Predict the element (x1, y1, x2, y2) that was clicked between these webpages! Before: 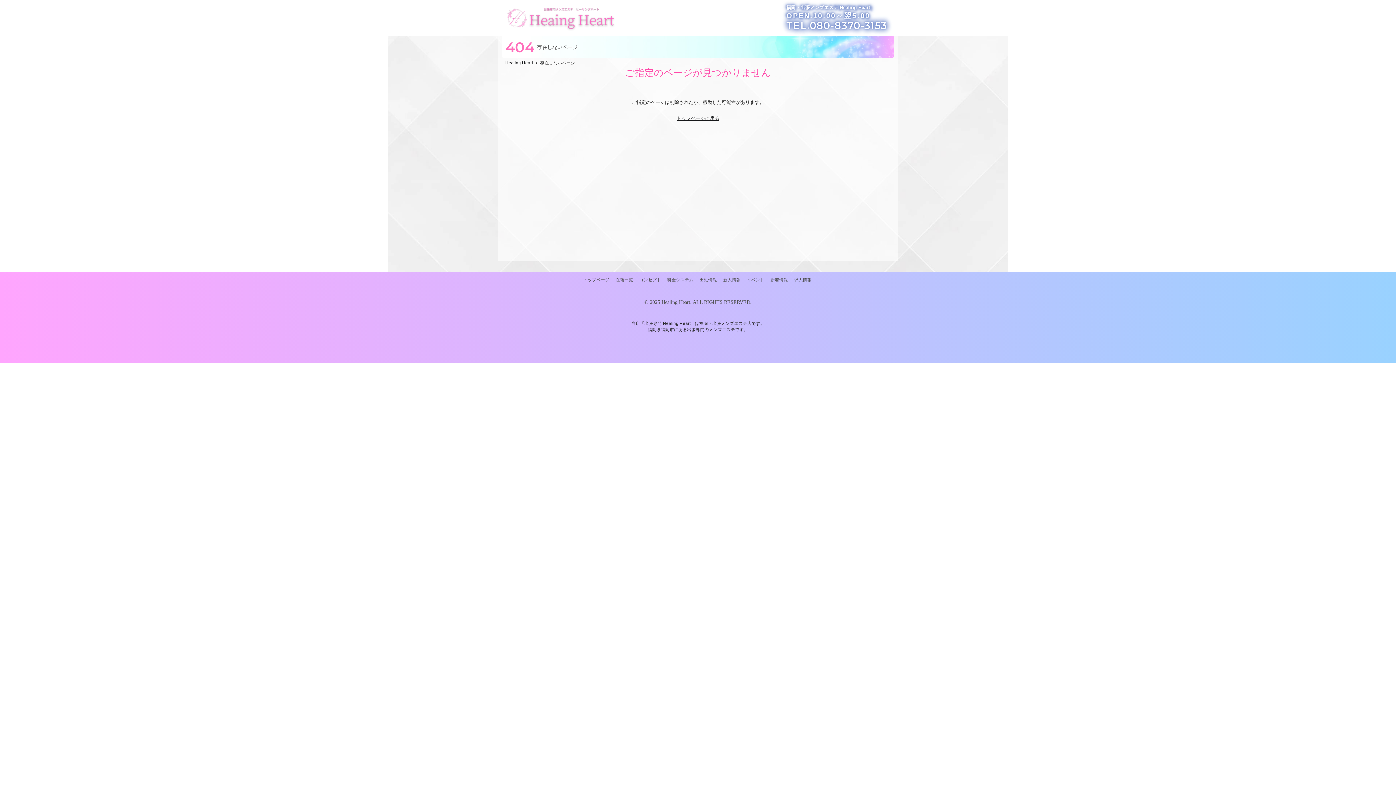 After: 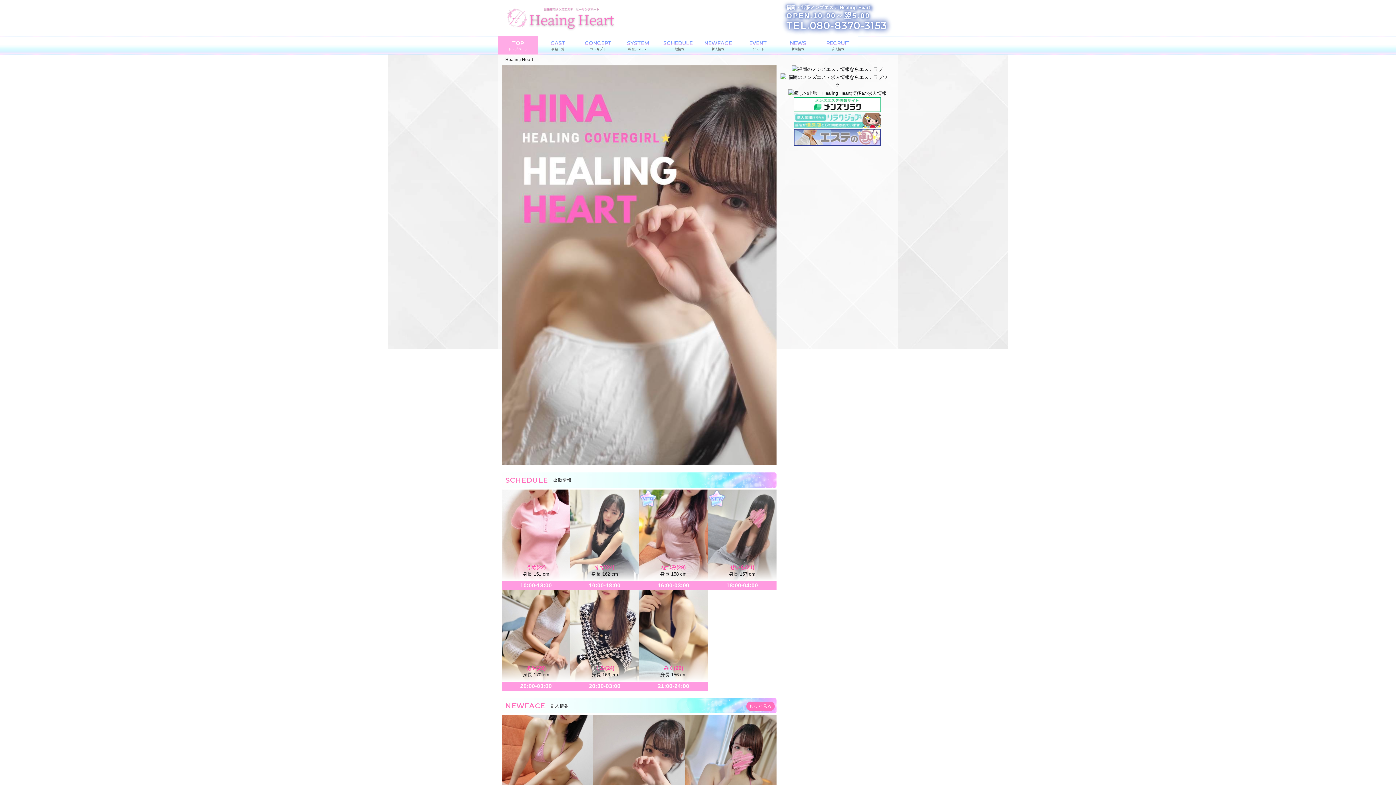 Action: label: Healing Heart bbox: (661, 299, 690, 305)